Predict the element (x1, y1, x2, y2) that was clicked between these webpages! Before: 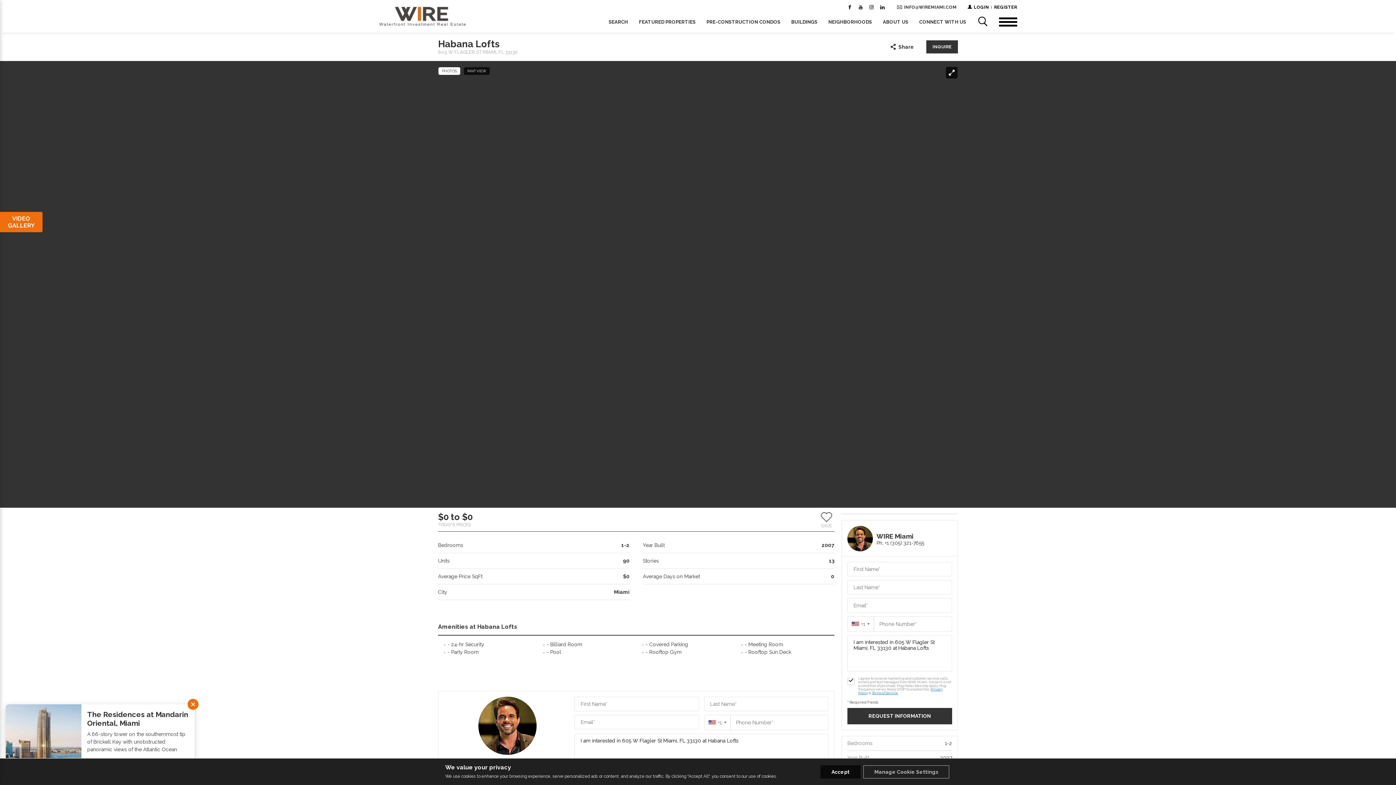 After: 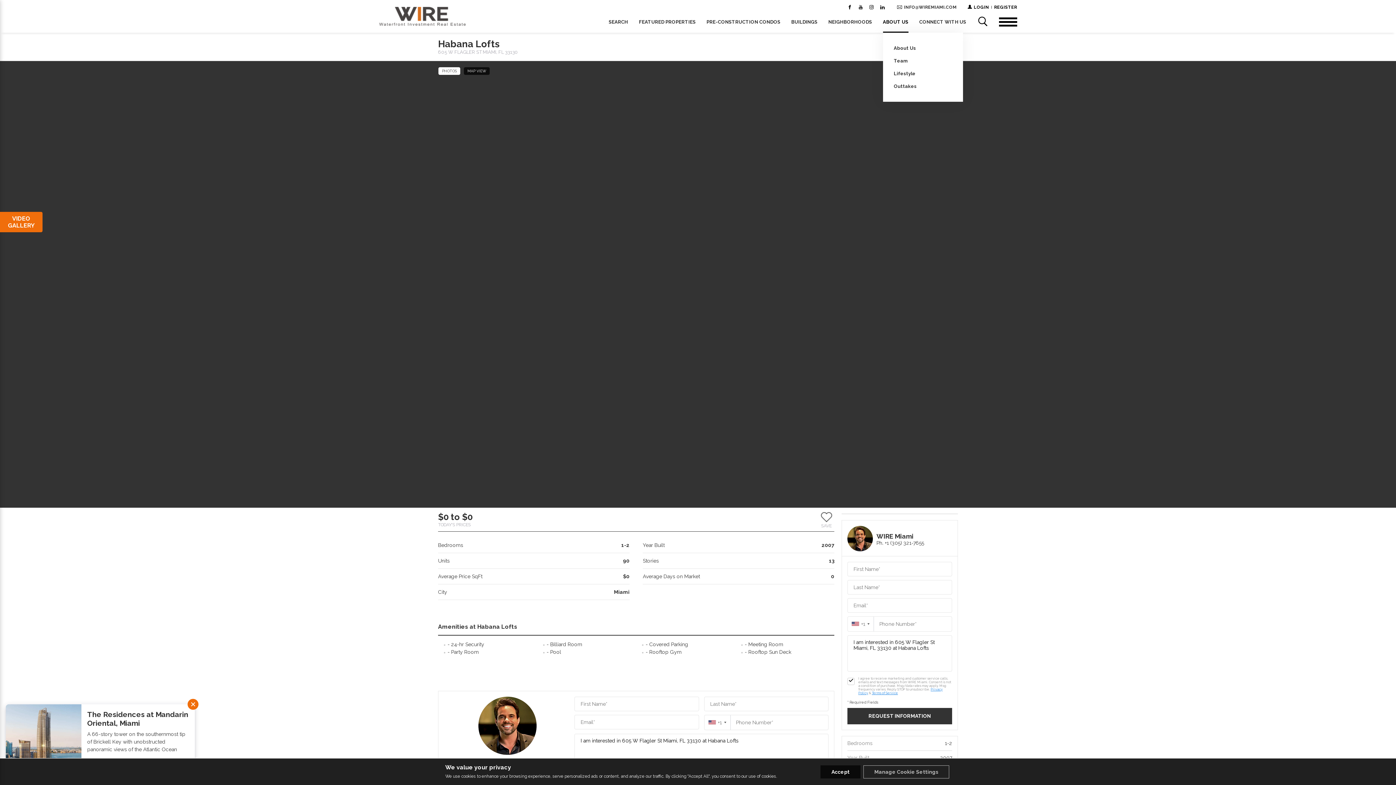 Action: bbox: (883, 19, 908, 24) label: ABOUT US